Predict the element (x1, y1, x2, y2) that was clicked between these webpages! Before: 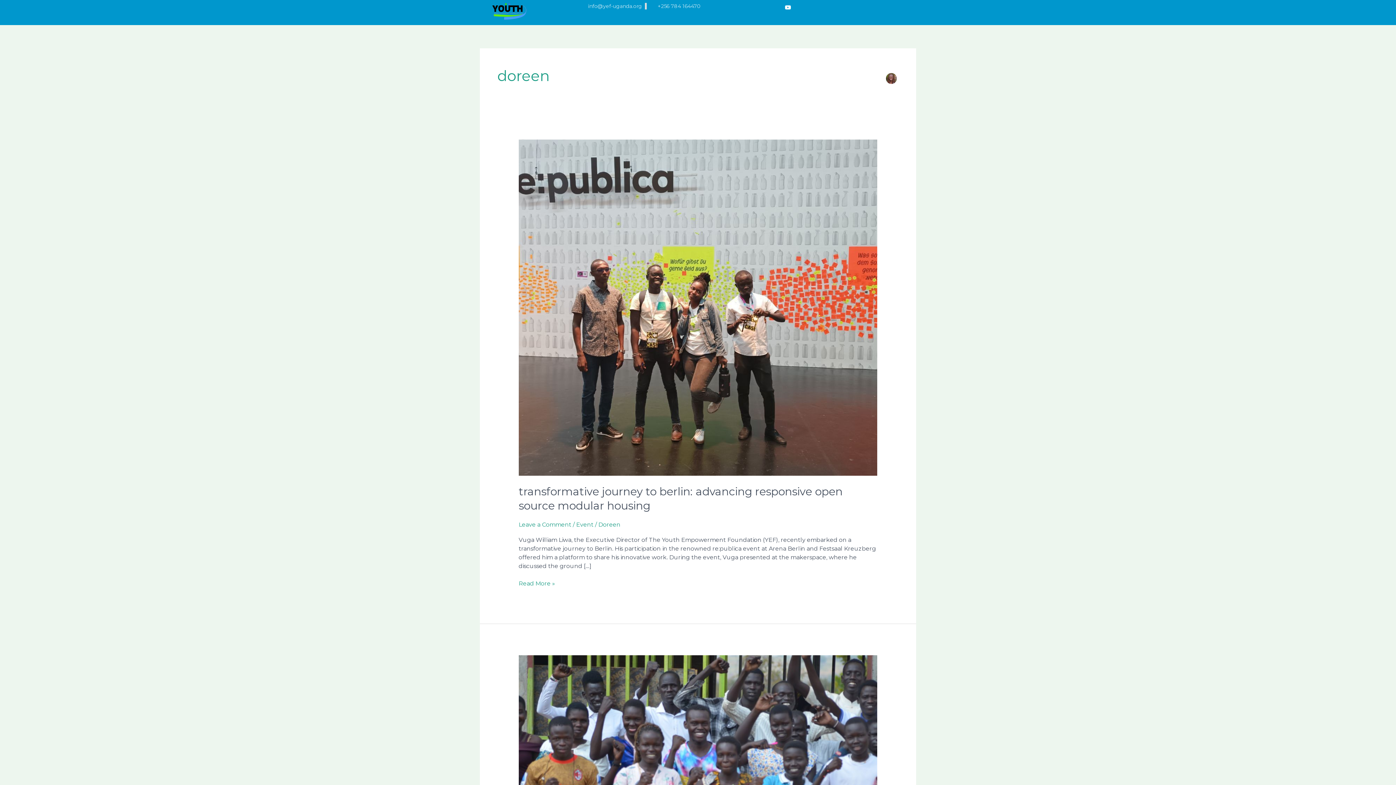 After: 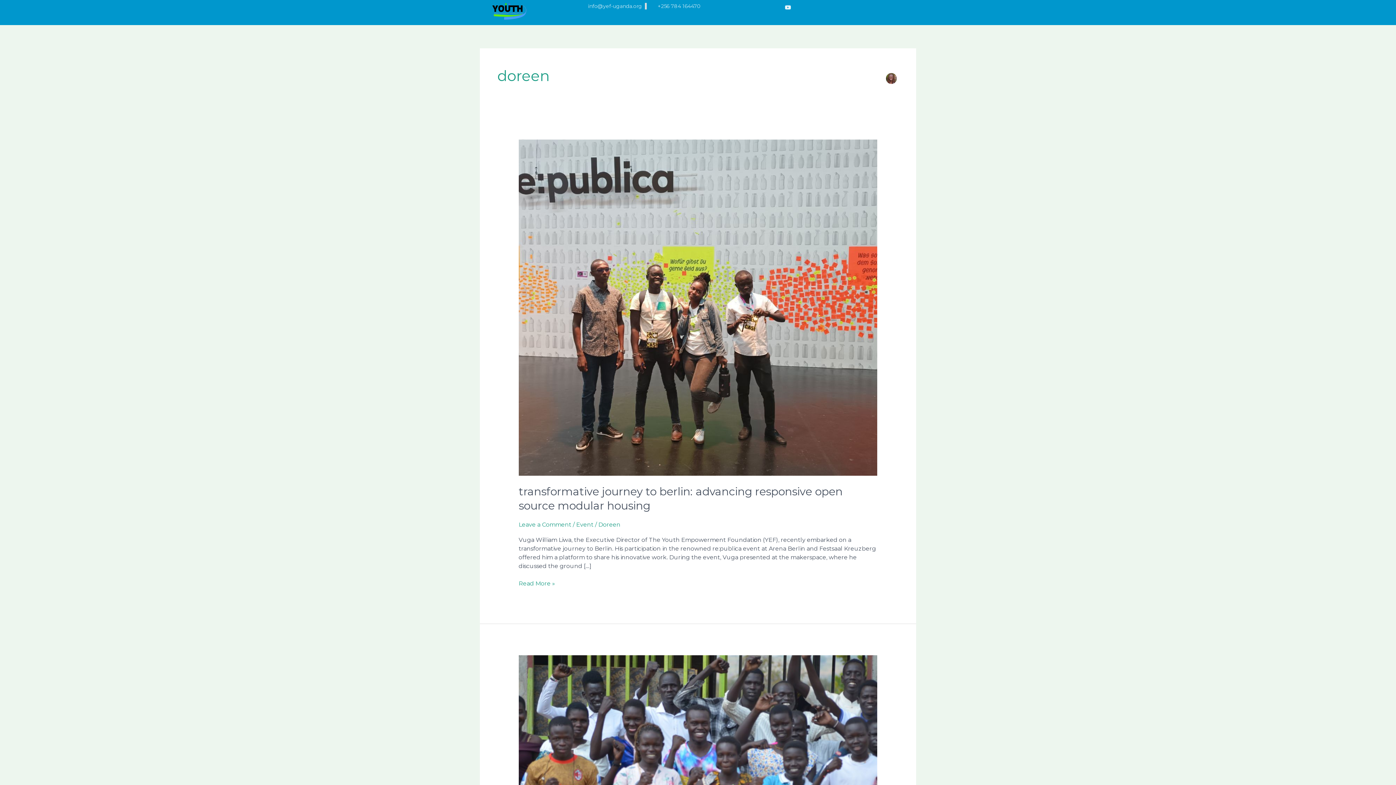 Action: bbox: (782, 1, 793, 12) label: Youtube